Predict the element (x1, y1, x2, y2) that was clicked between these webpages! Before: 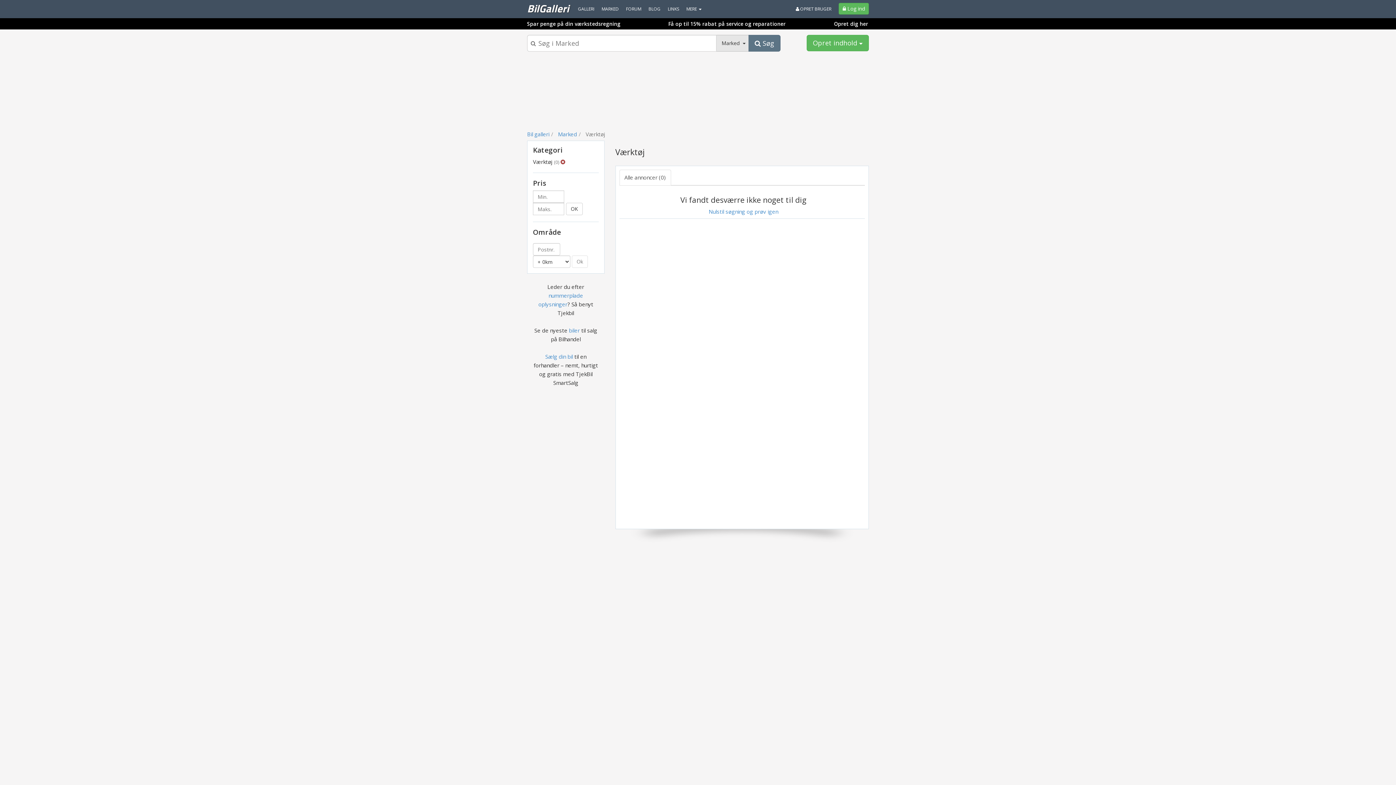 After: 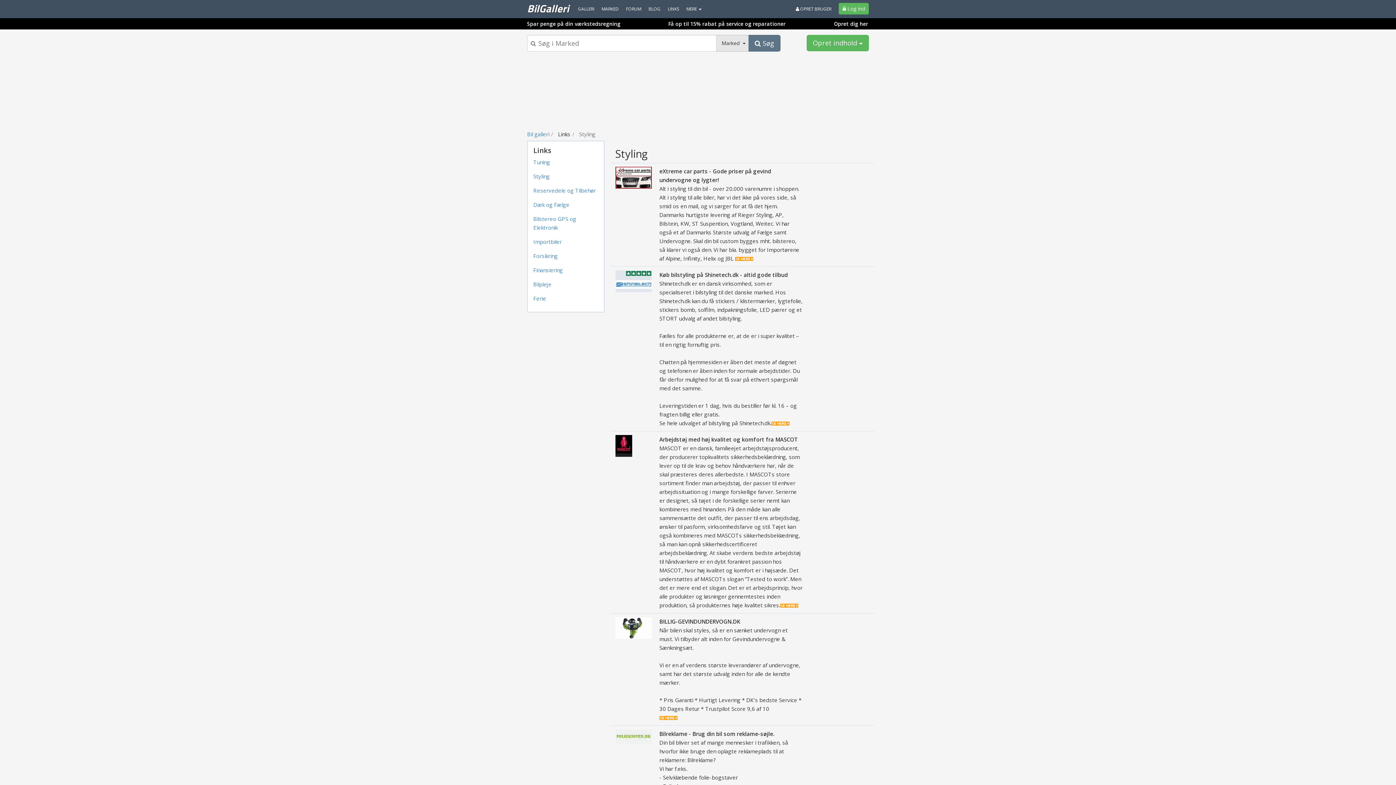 Action: bbox: (664, 0, 682, 18) label: LINKS